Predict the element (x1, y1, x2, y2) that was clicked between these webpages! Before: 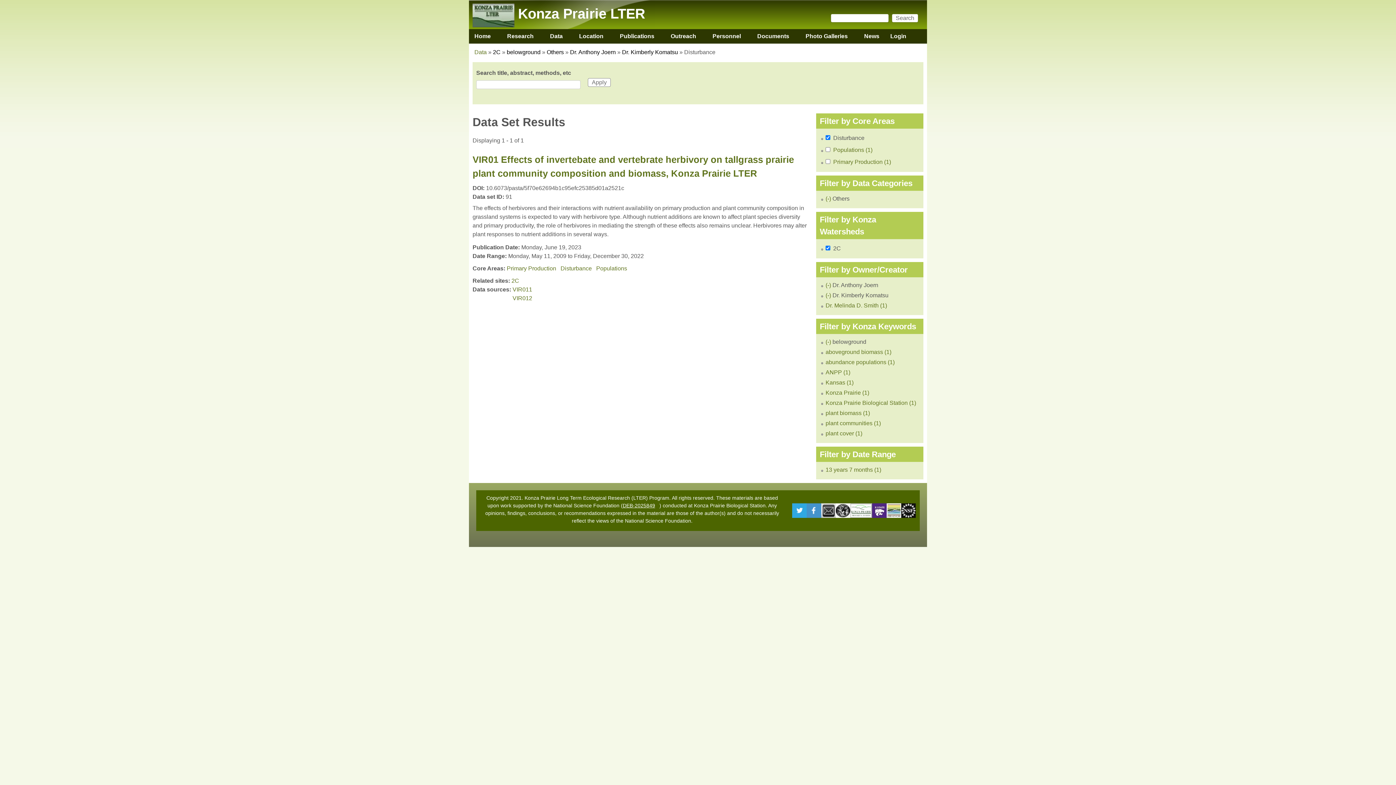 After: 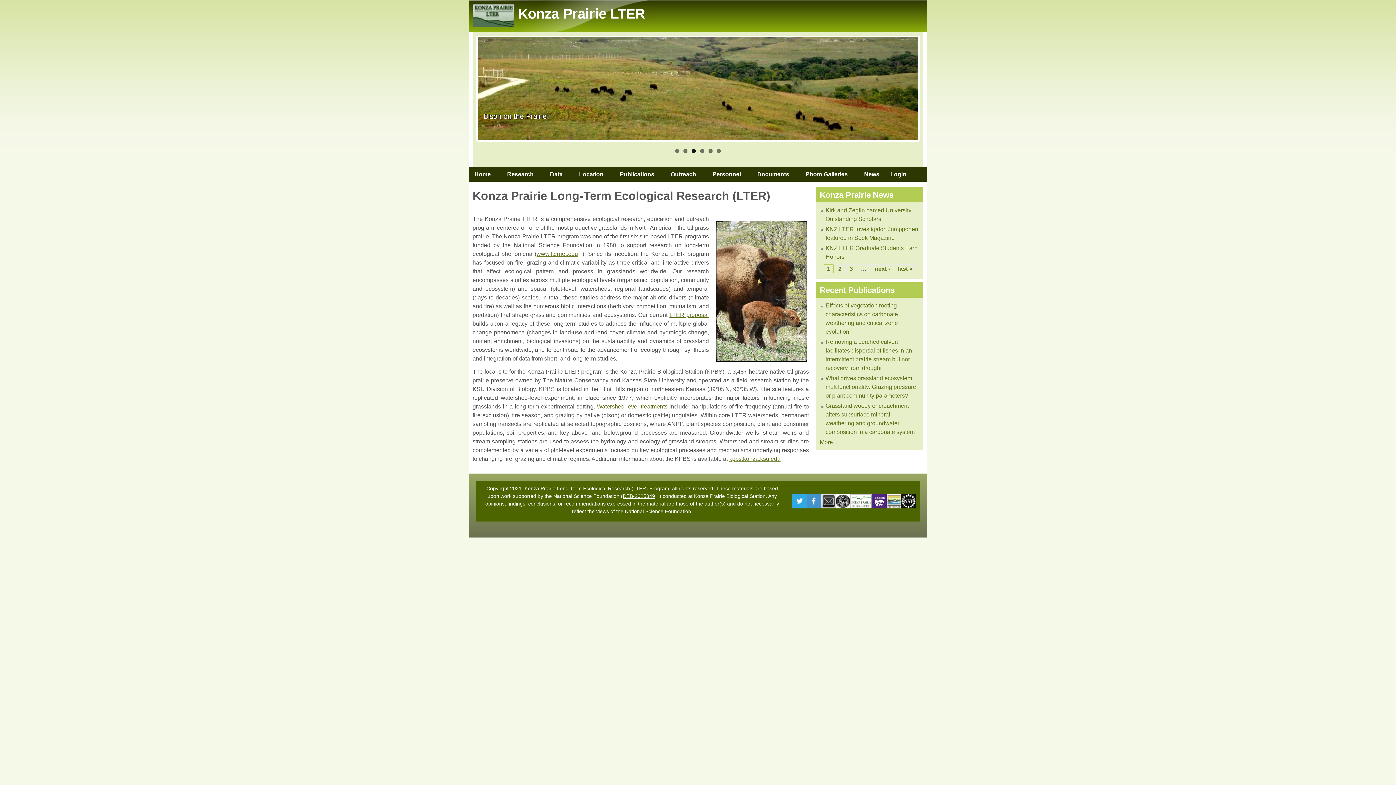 Action: label: Konza Prairie LTER bbox: (518, 5, 645, 21)